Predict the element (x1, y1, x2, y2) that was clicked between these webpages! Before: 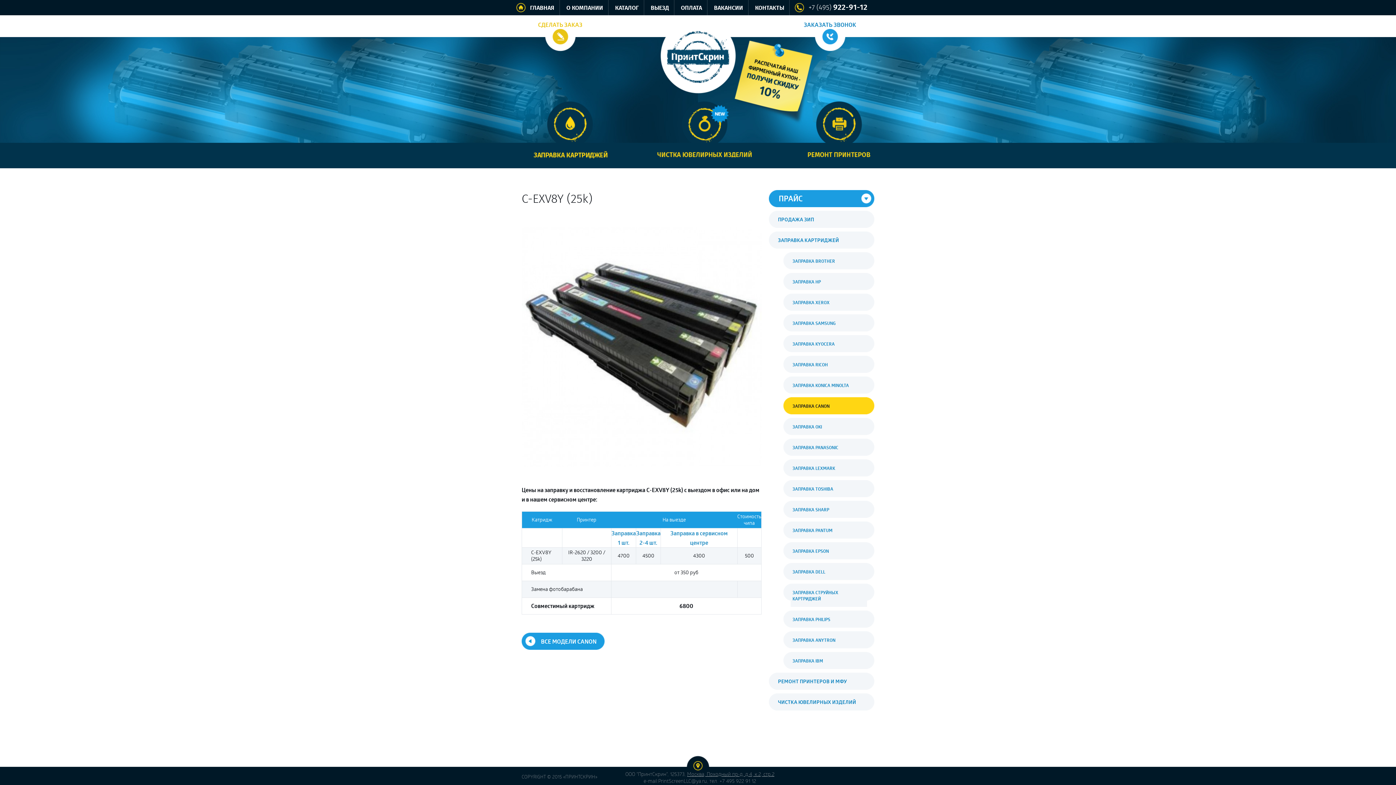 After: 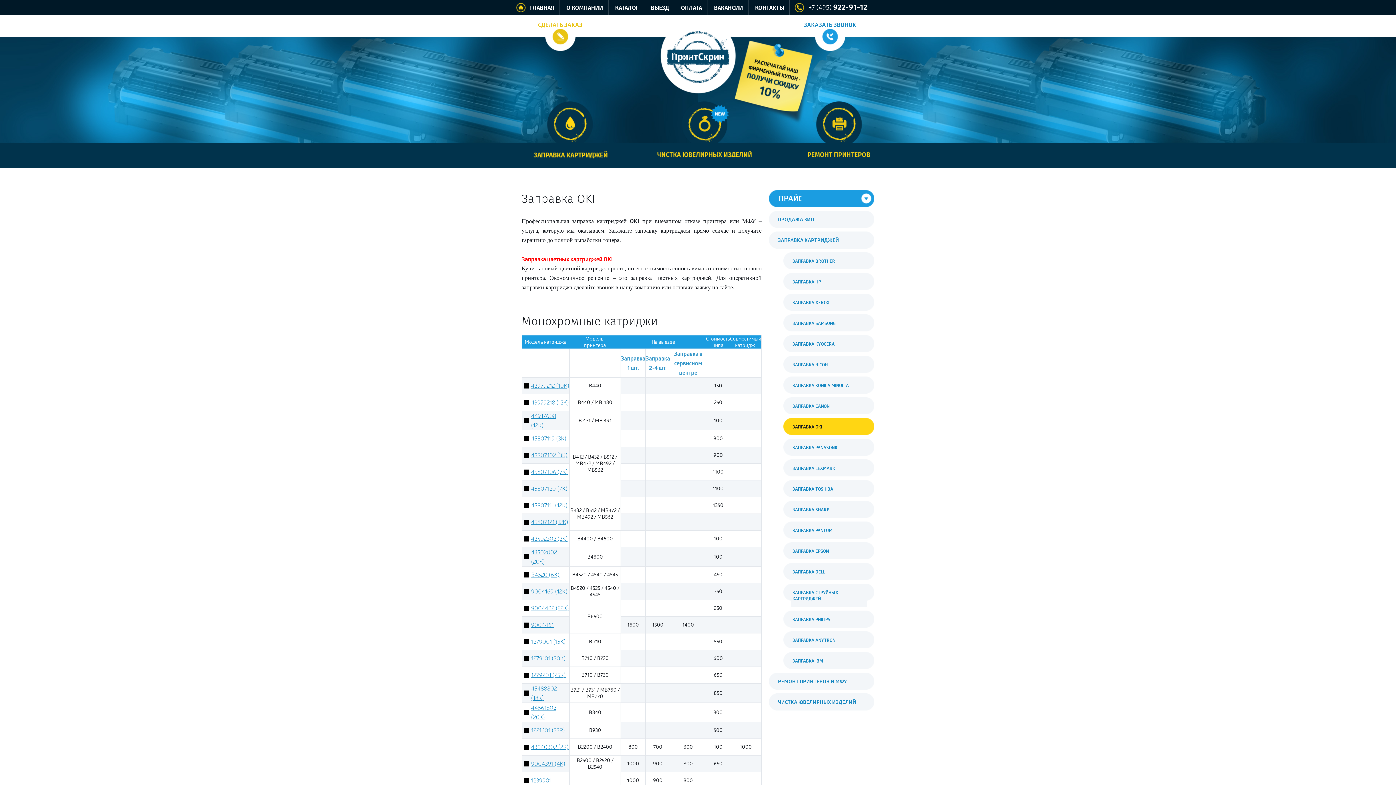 Action: bbox: (783, 418, 874, 435) label: ЗАПРАВКА OKI